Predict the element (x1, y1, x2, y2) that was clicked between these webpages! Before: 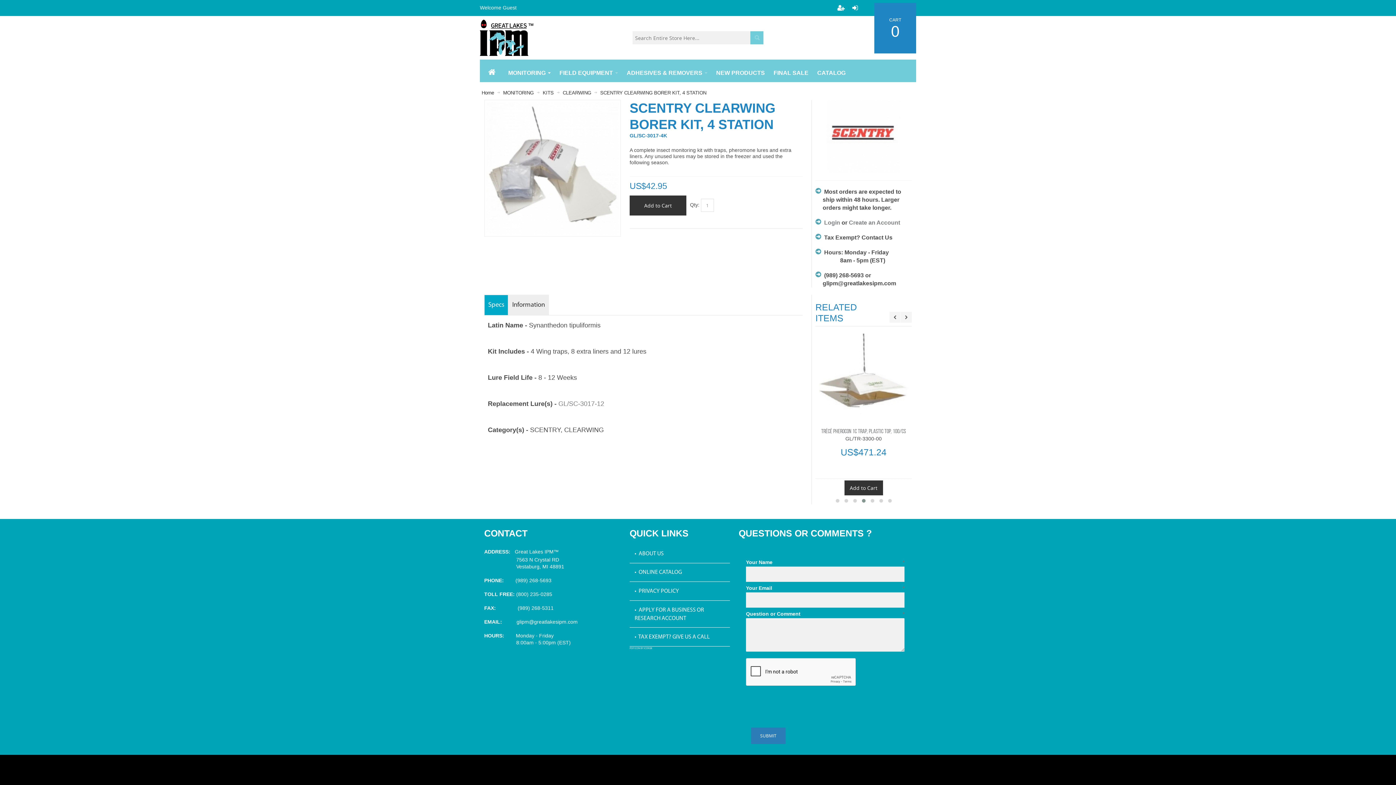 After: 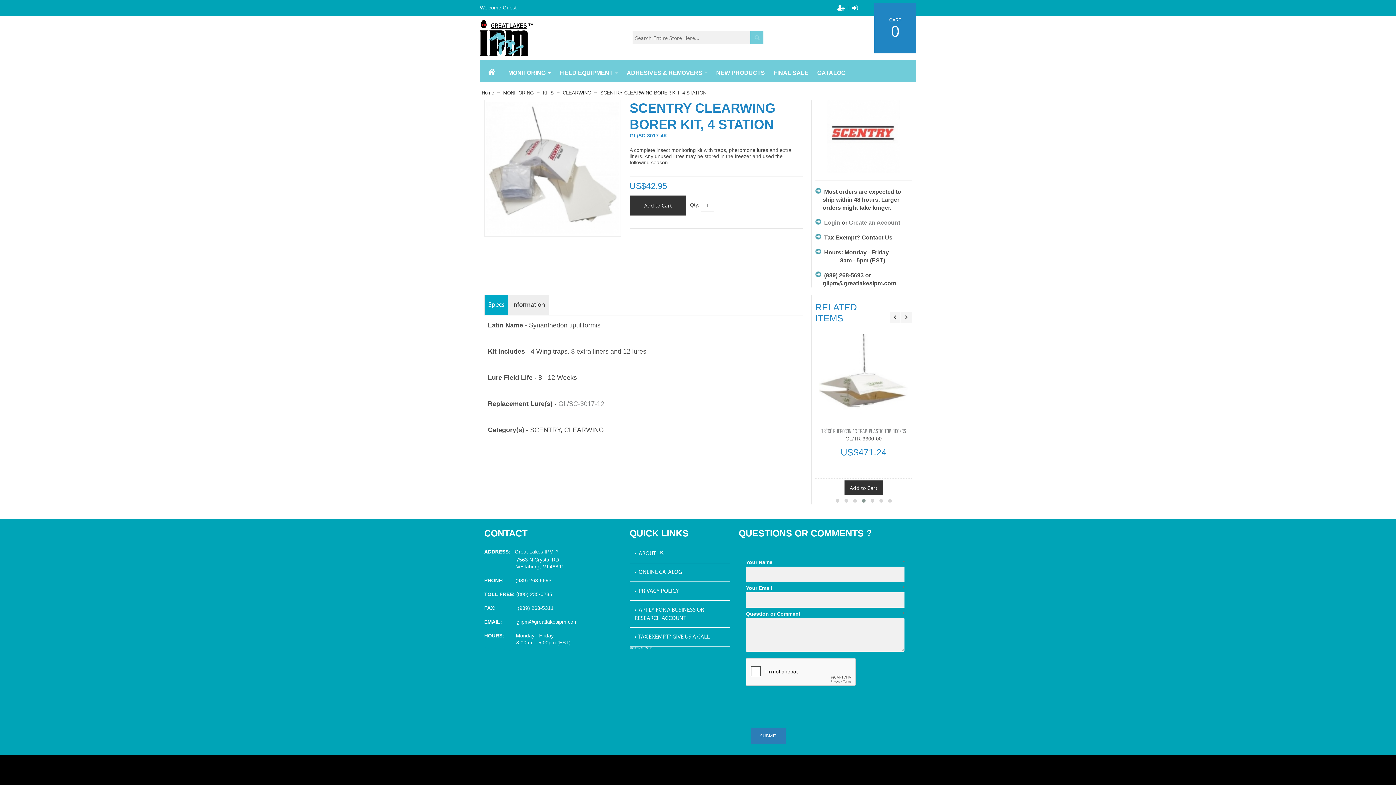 Action: bbox: (598, 89, 708, 96) label: SCENTRY CLEARWING BORER KIT, 4 STATION